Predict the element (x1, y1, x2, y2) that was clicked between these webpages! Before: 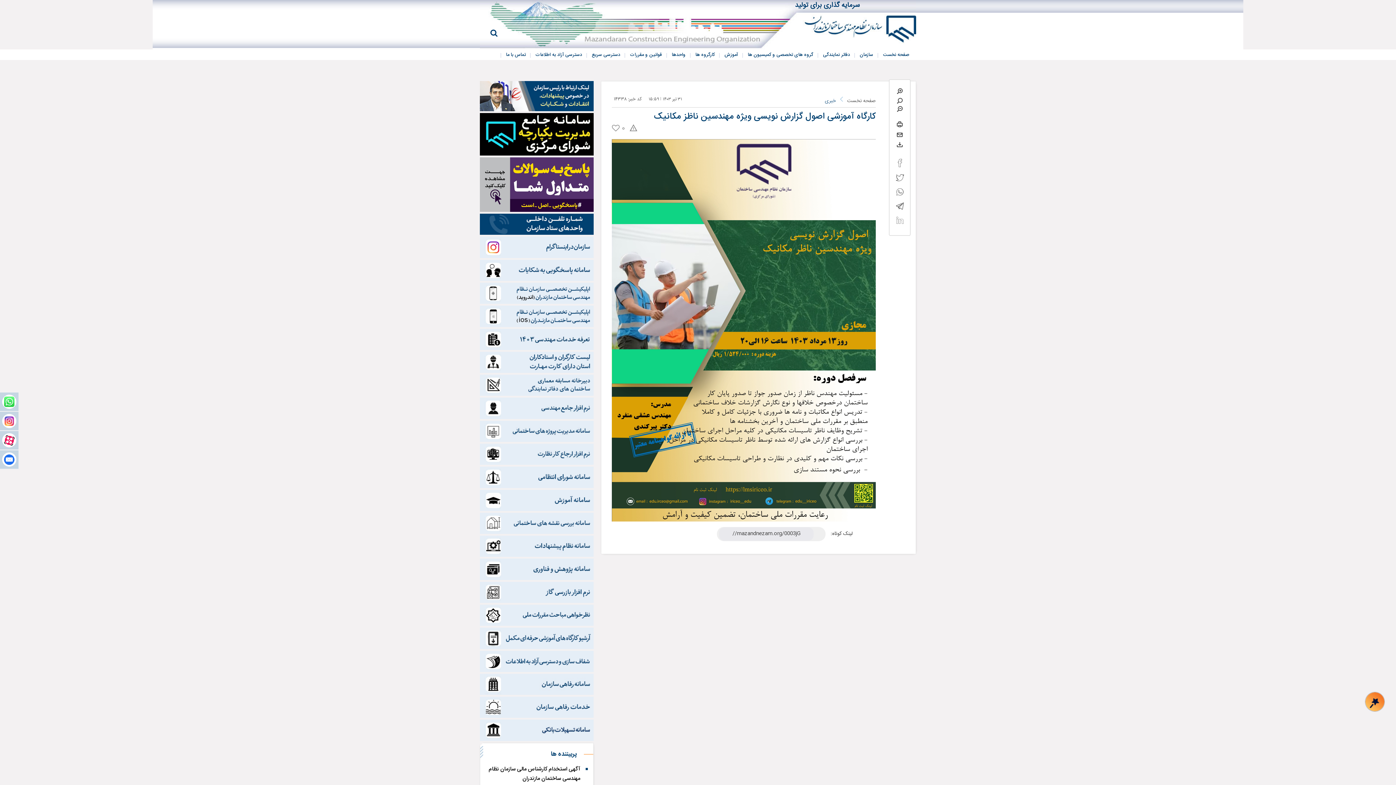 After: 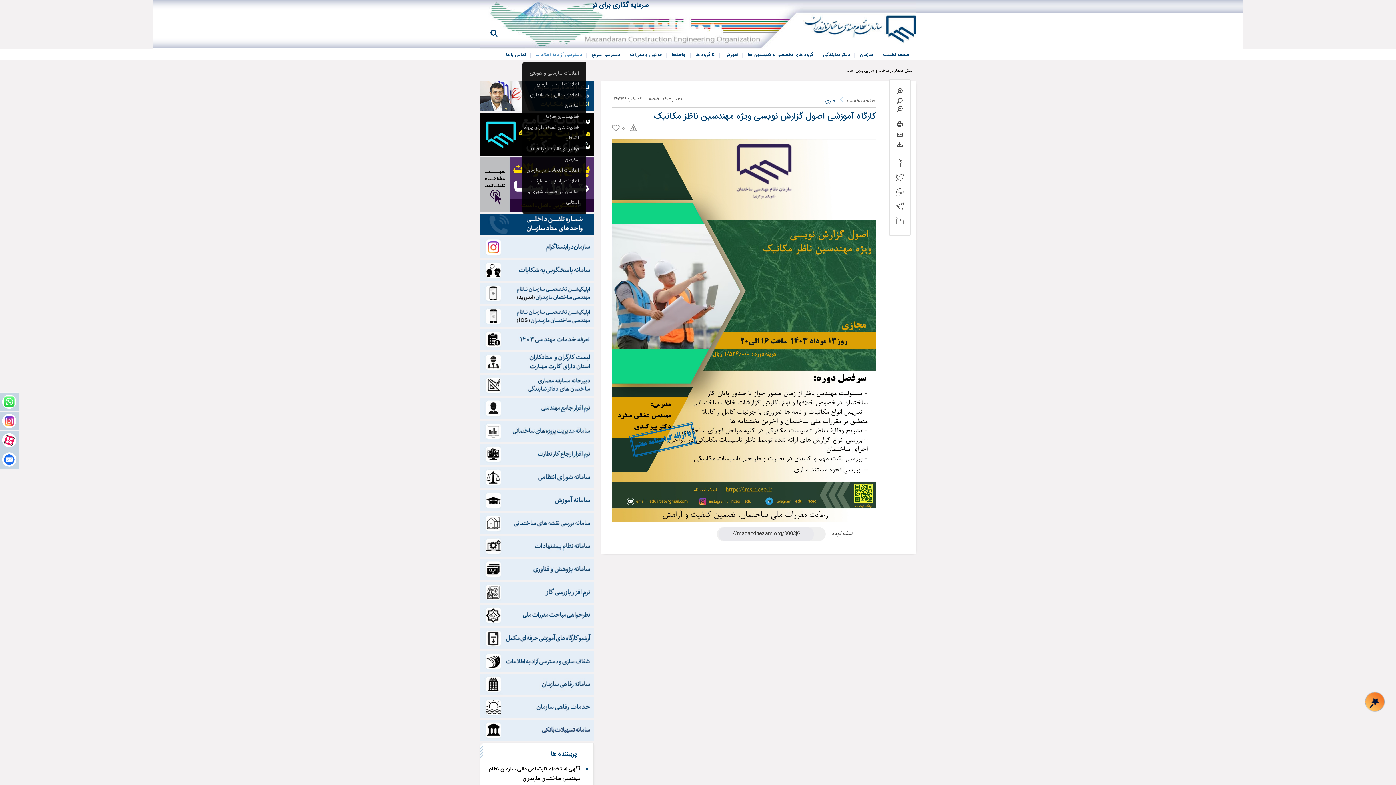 Action: bbox: (532, 49, 589, 60) label: دسترسی آزاد به اطلاعات